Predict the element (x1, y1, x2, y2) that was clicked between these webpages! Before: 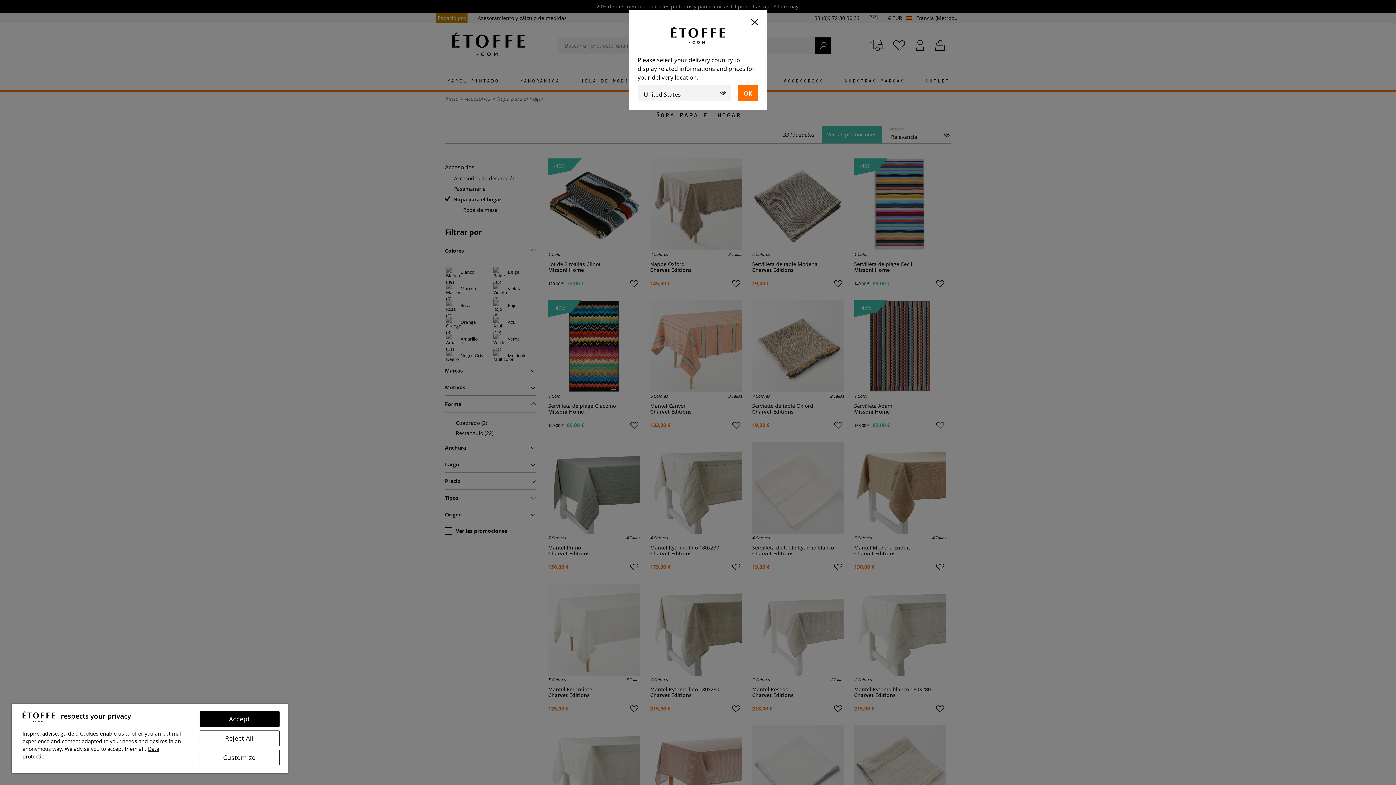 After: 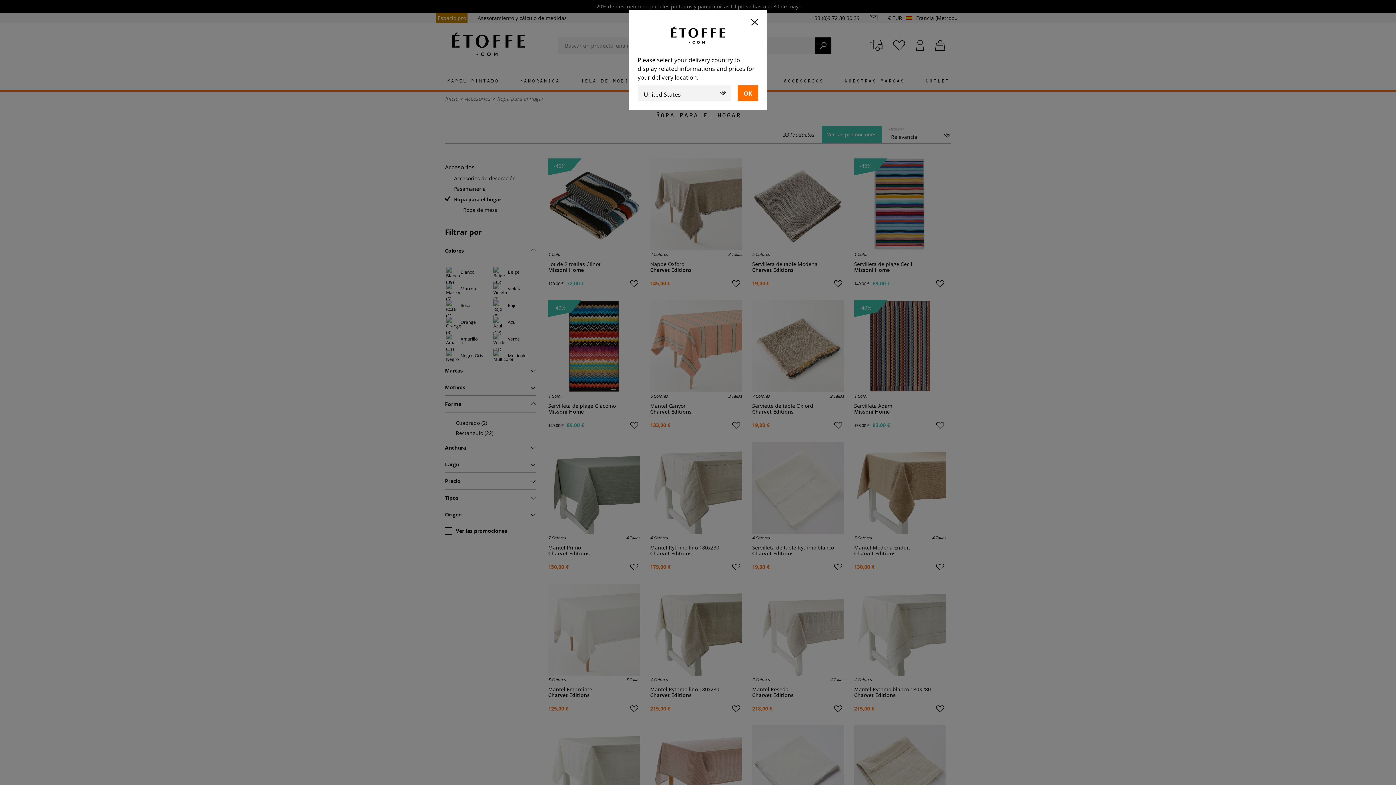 Action: label: Reject All bbox: (199, 730, 279, 746)